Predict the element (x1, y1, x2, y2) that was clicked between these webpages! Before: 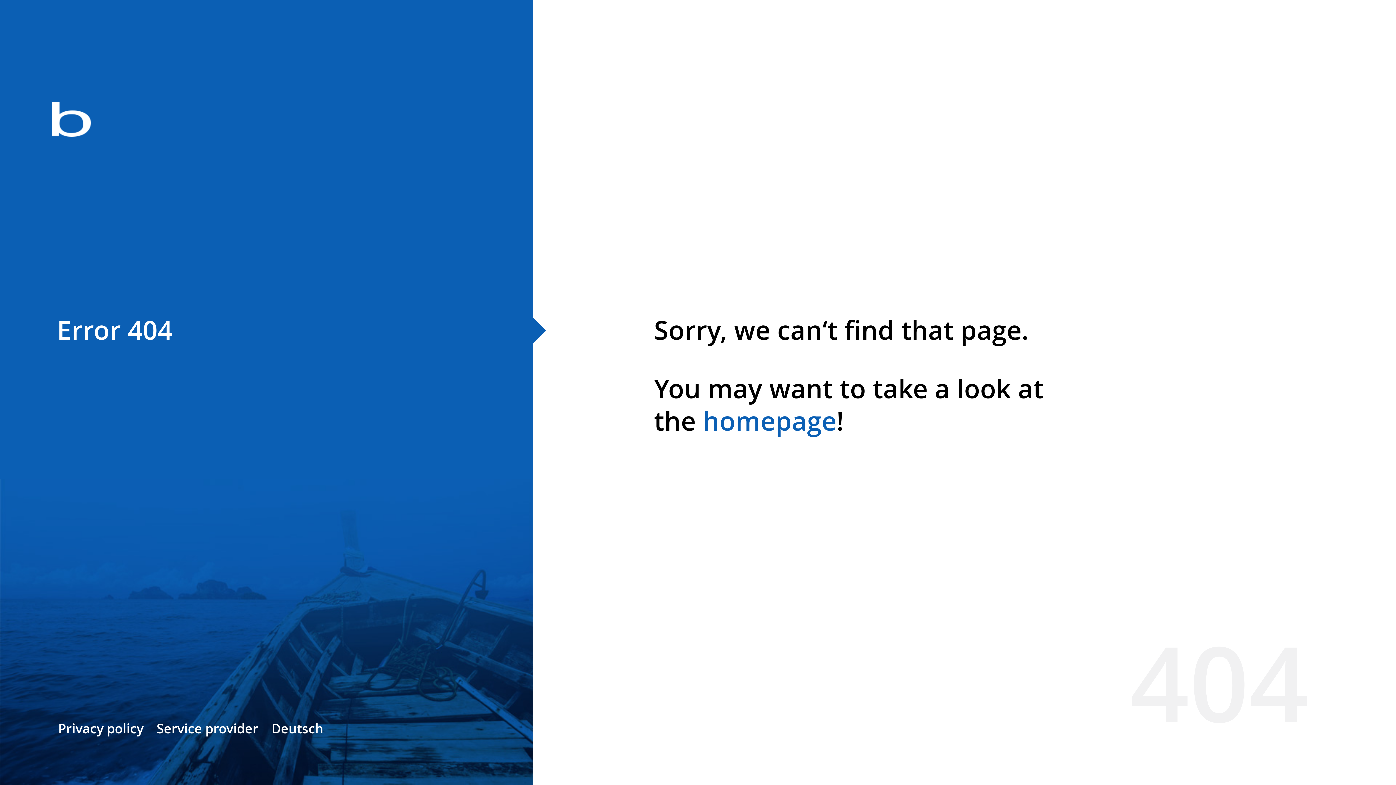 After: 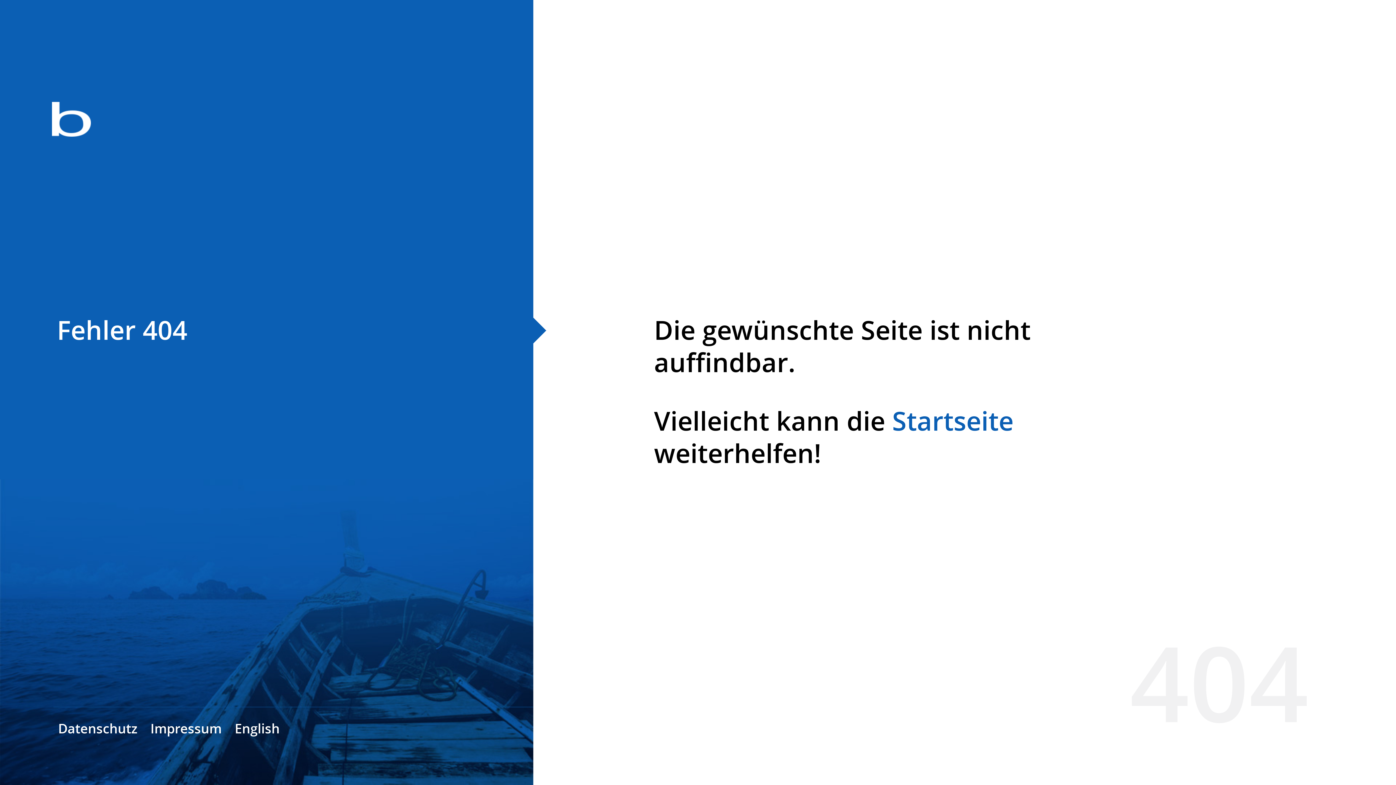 Action: label: Deutsch bbox: (271, 720, 323, 737)